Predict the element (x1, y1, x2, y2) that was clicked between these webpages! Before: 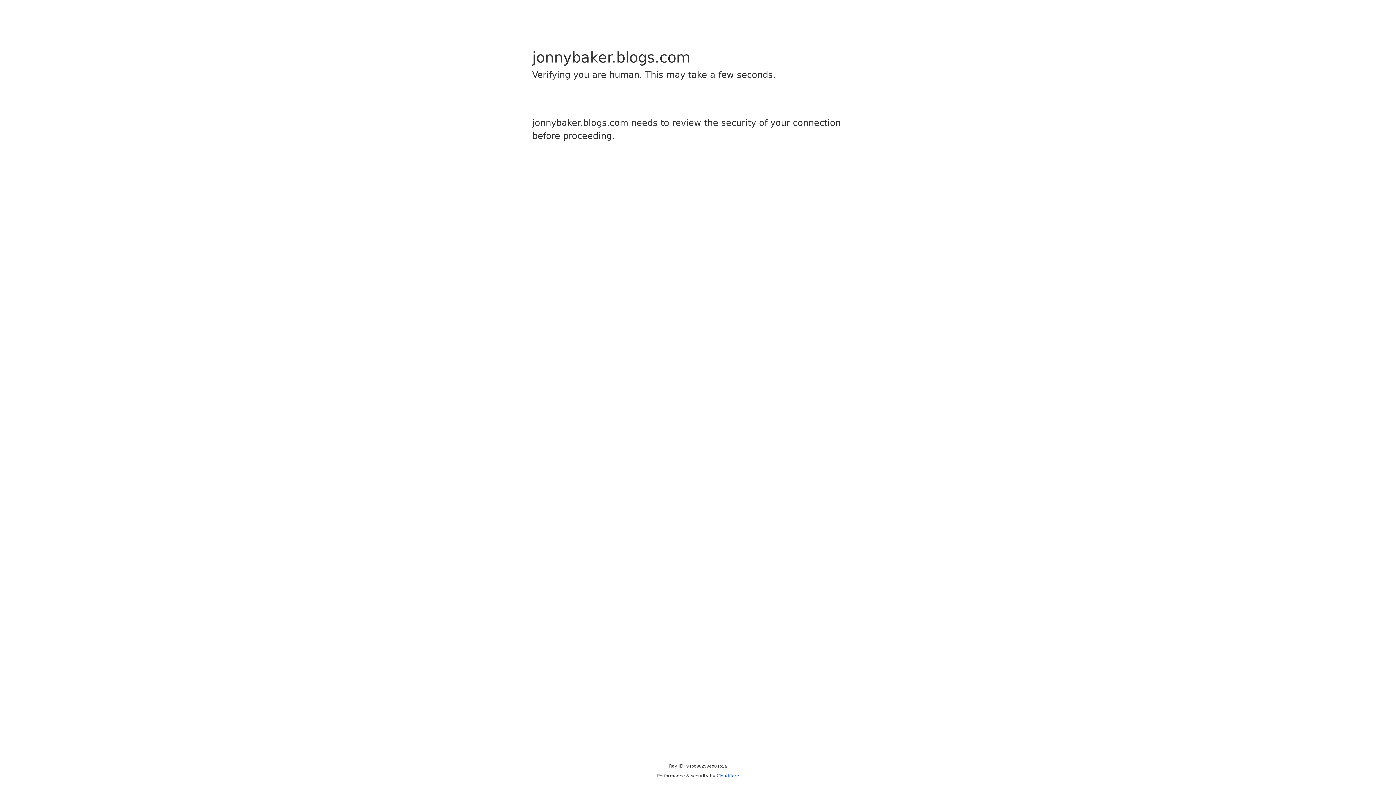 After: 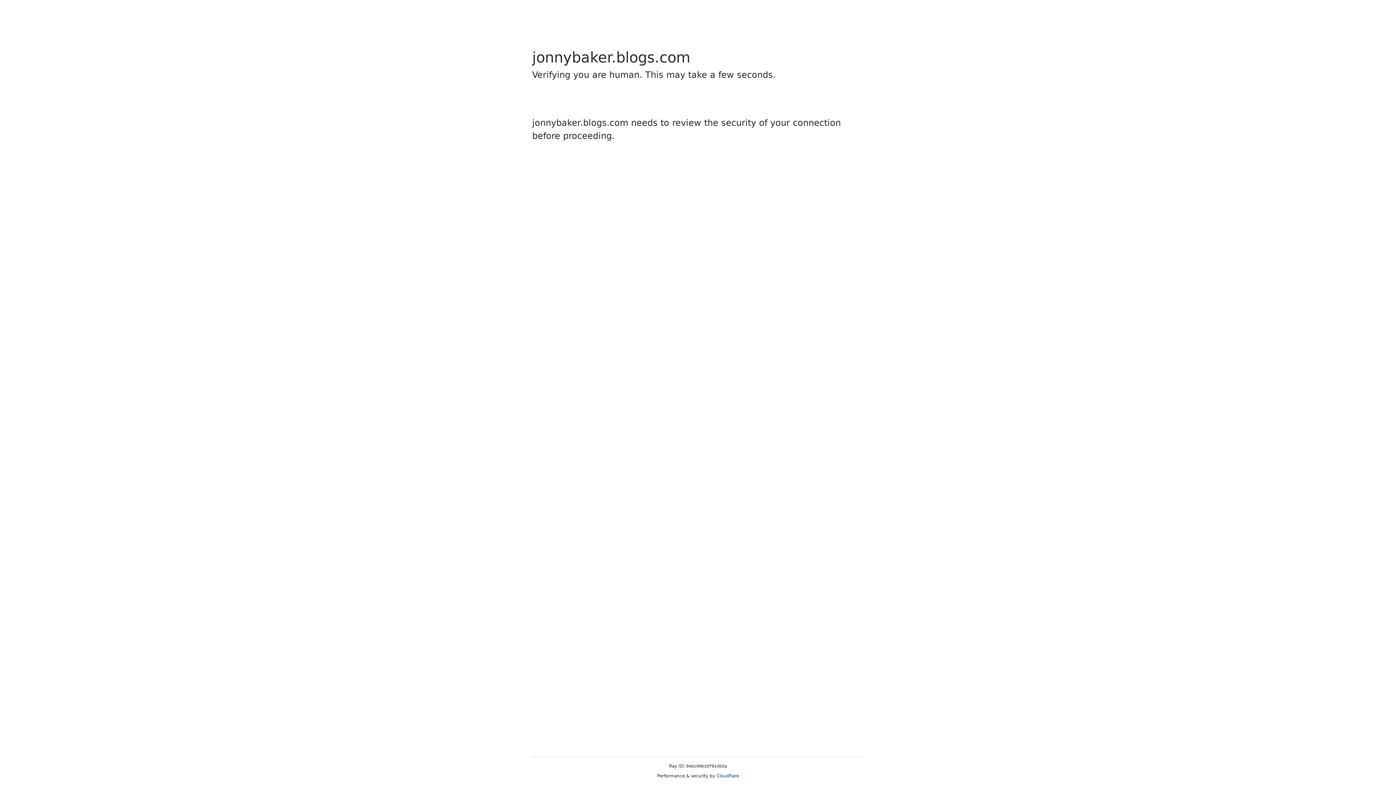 Action: label: Cloudflare bbox: (716, 773, 739, 778)